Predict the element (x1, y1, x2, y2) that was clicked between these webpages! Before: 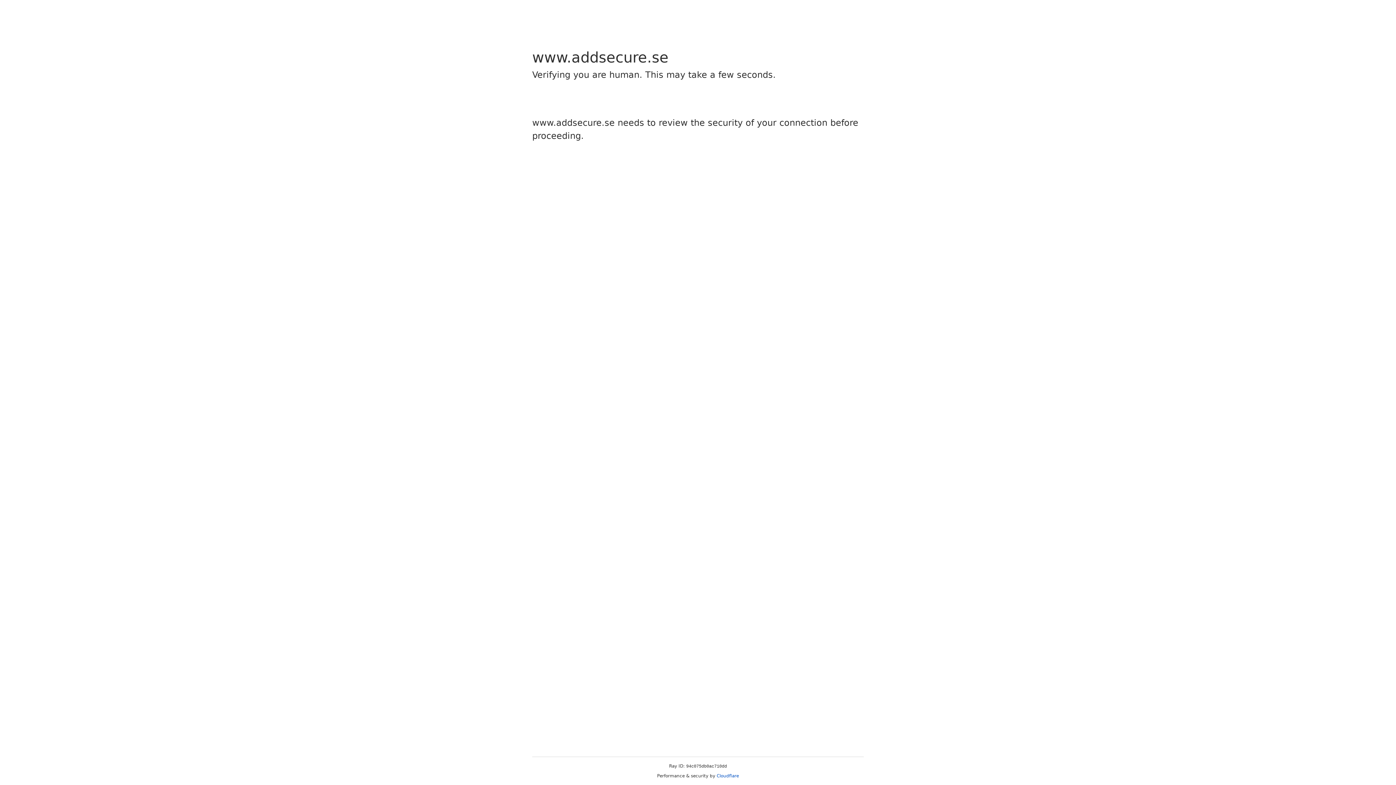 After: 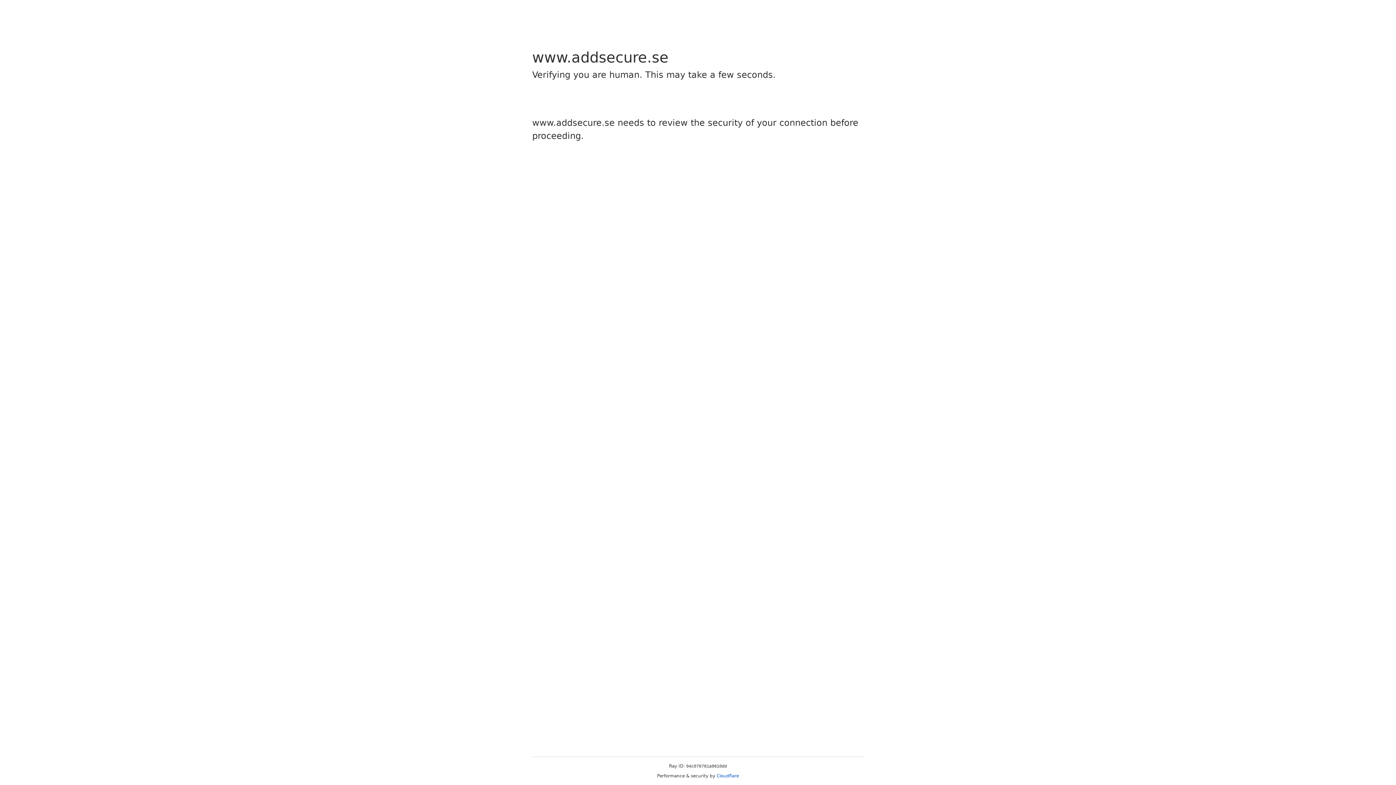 Action: label: Cloudflare bbox: (716, 773, 739, 778)